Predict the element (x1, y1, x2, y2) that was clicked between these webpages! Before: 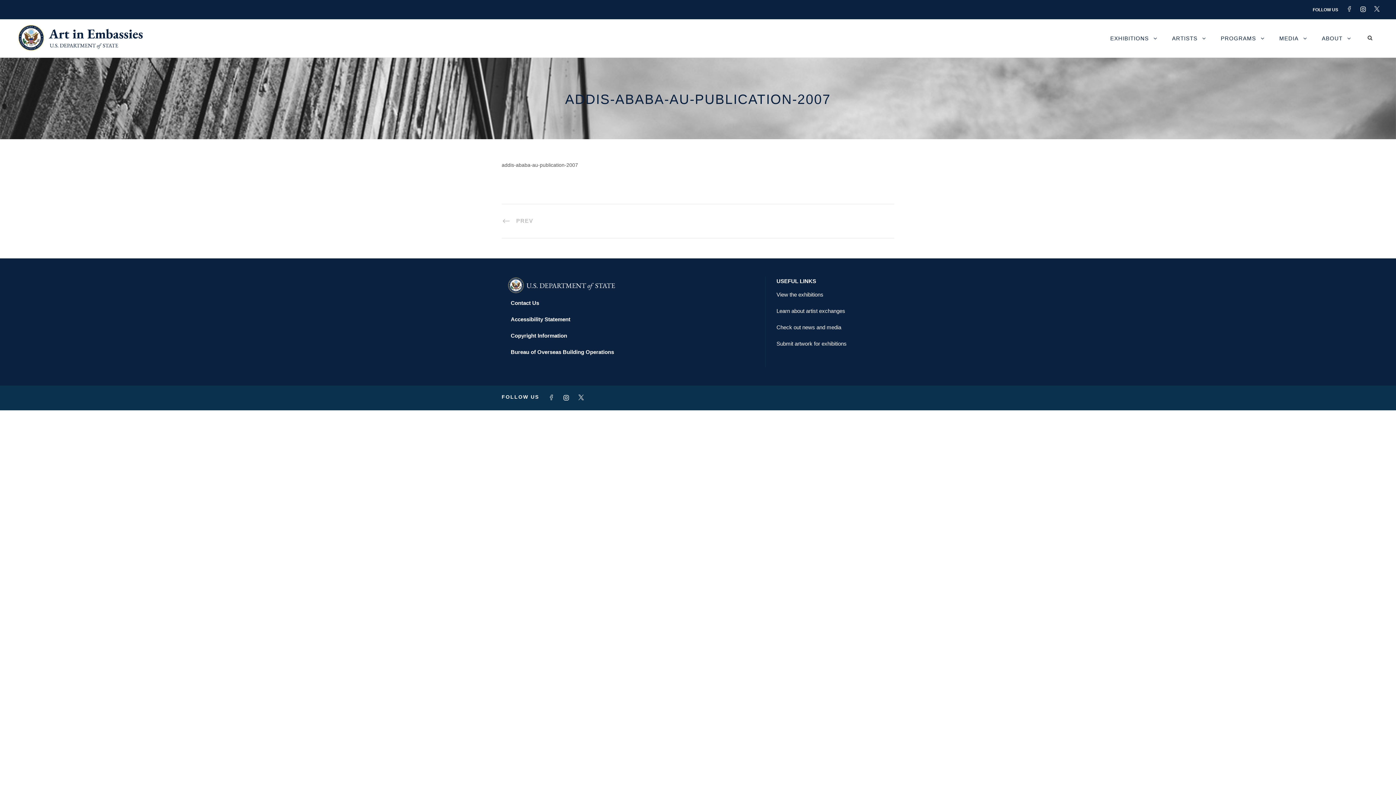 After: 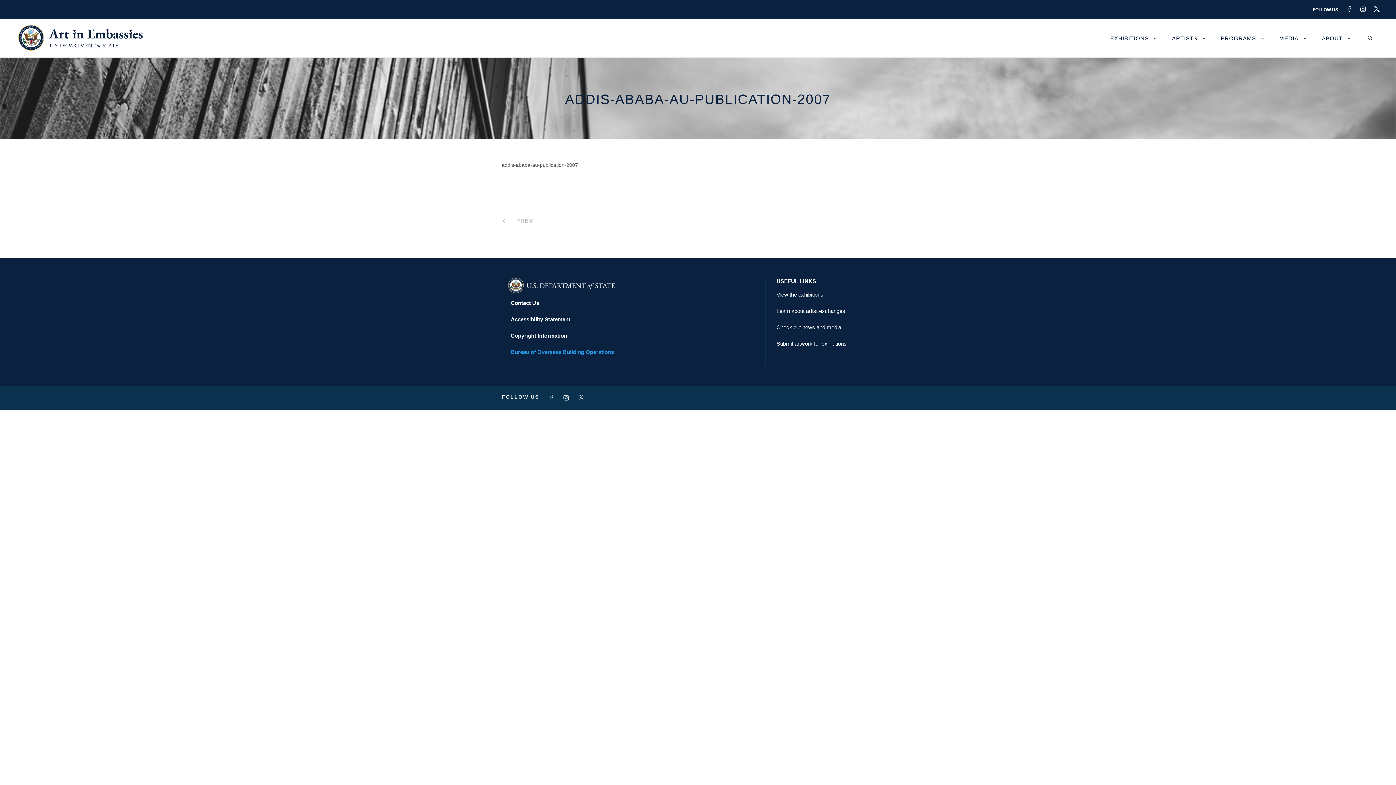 Action: bbox: (510, 349, 614, 355) label: Bureau of Overseas Building Operations